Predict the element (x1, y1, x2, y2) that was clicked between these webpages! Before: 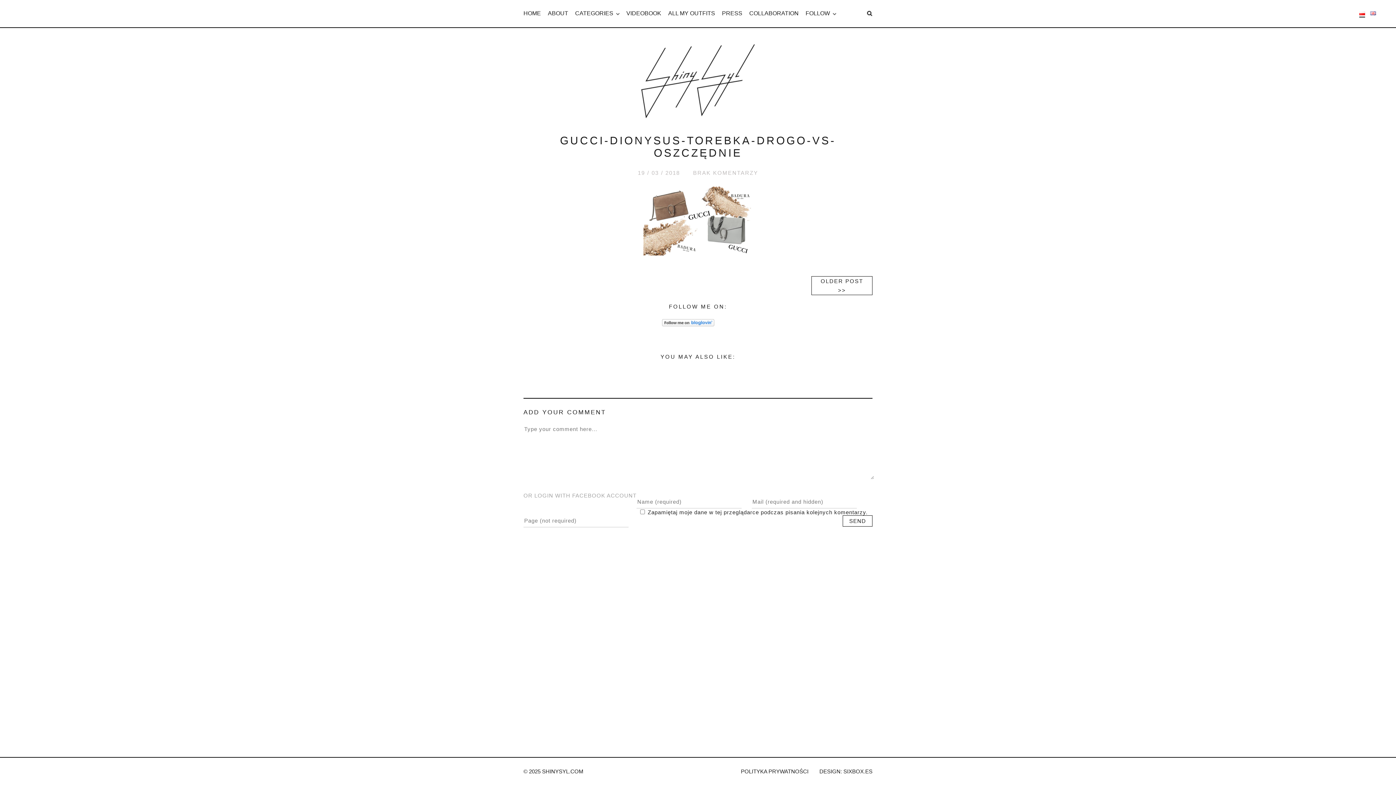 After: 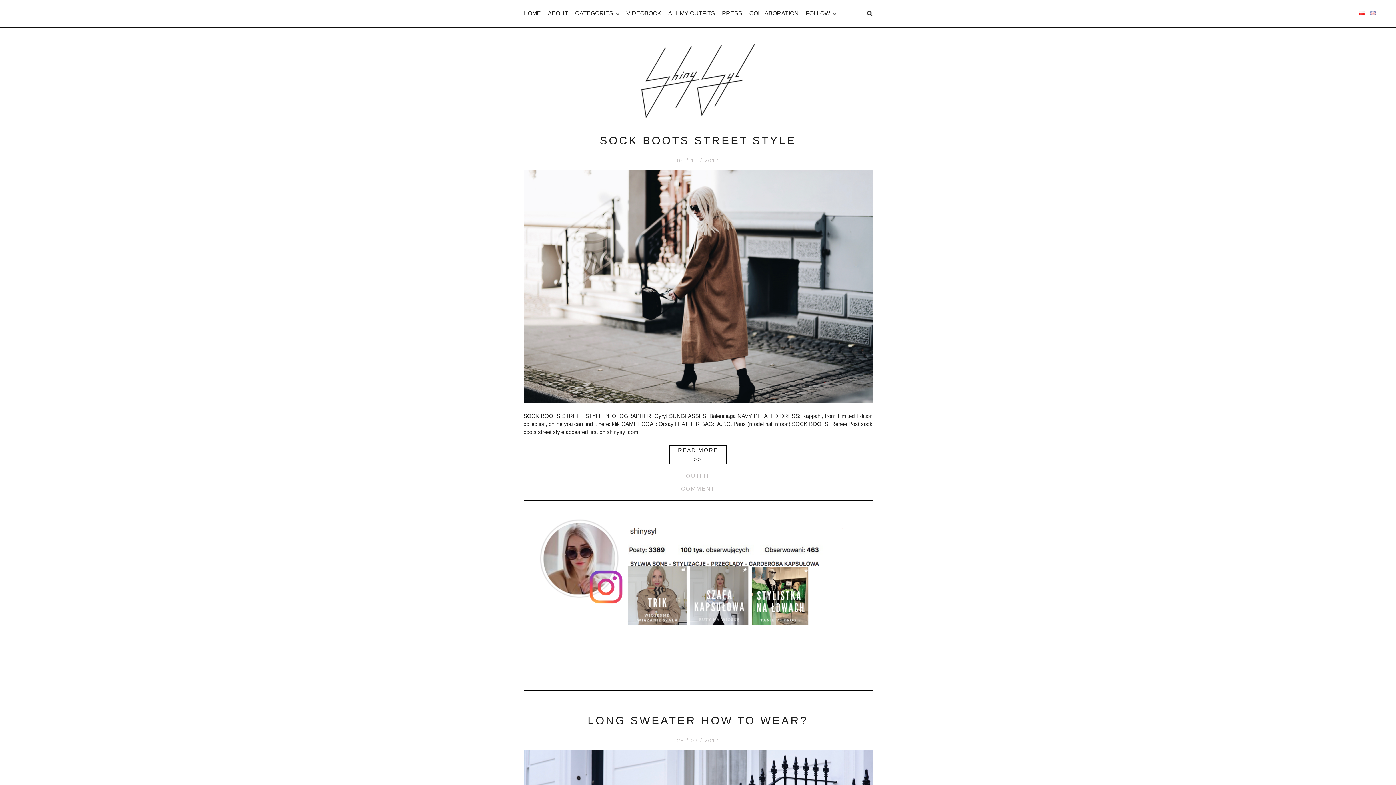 Action: bbox: (1370, 10, 1376, 16)